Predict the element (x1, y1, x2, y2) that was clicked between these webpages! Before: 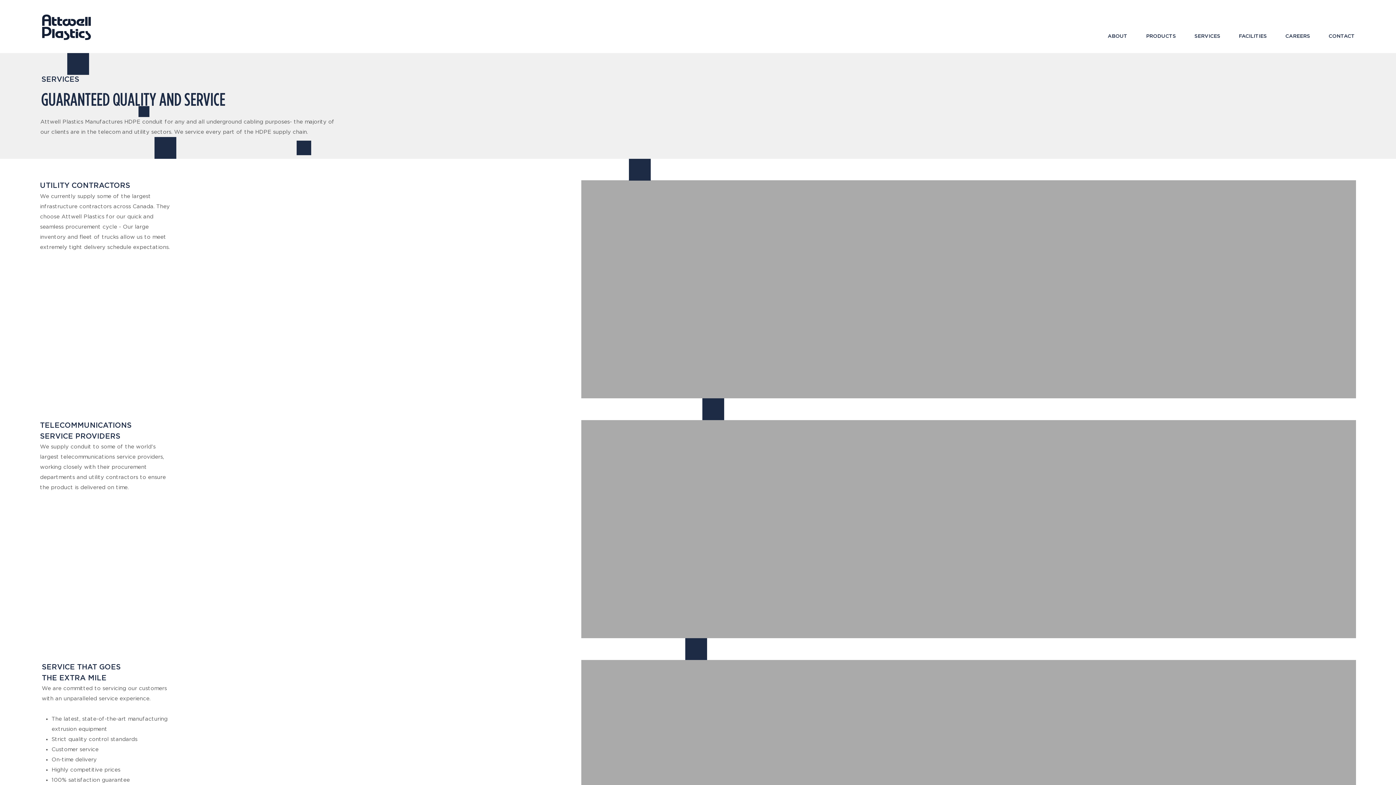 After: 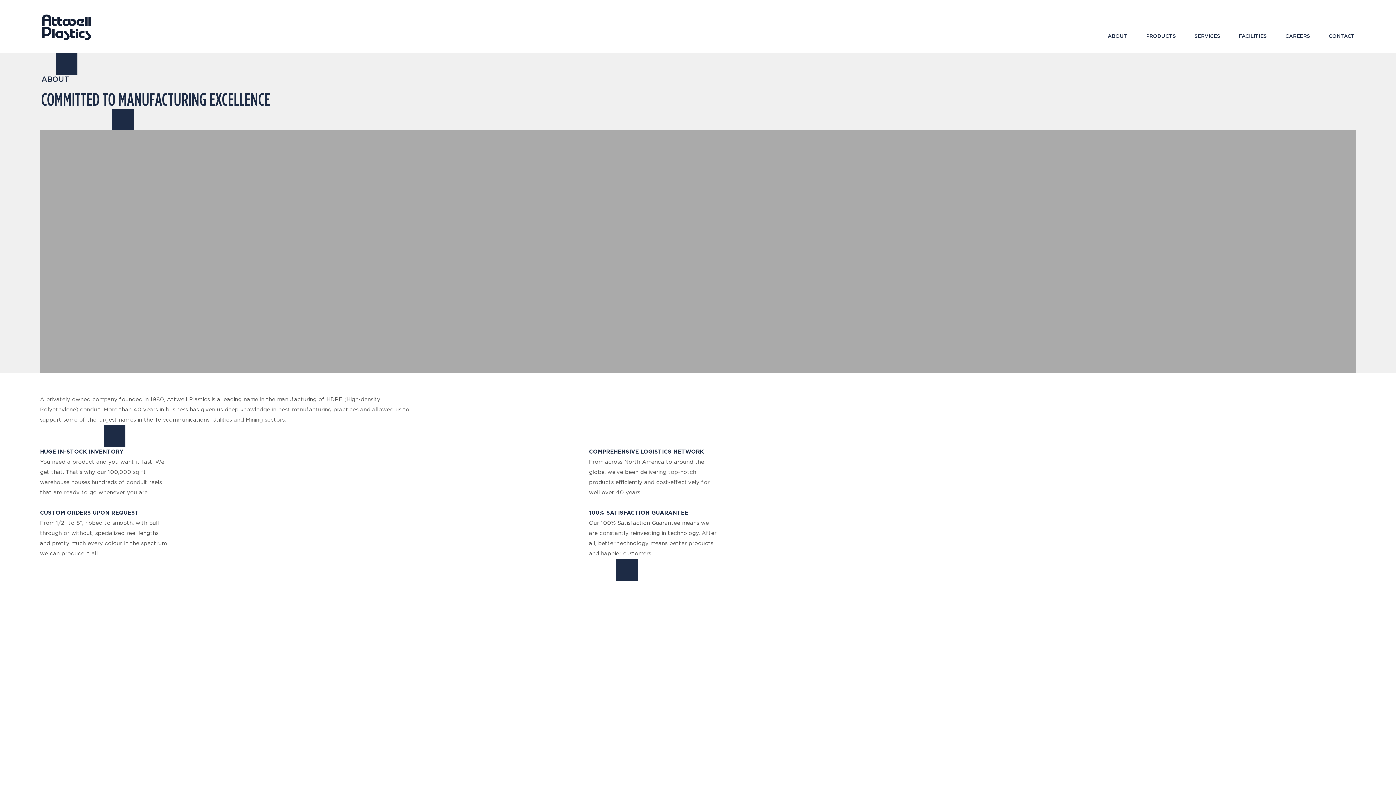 Action: bbox: (685, 638, 707, 660)